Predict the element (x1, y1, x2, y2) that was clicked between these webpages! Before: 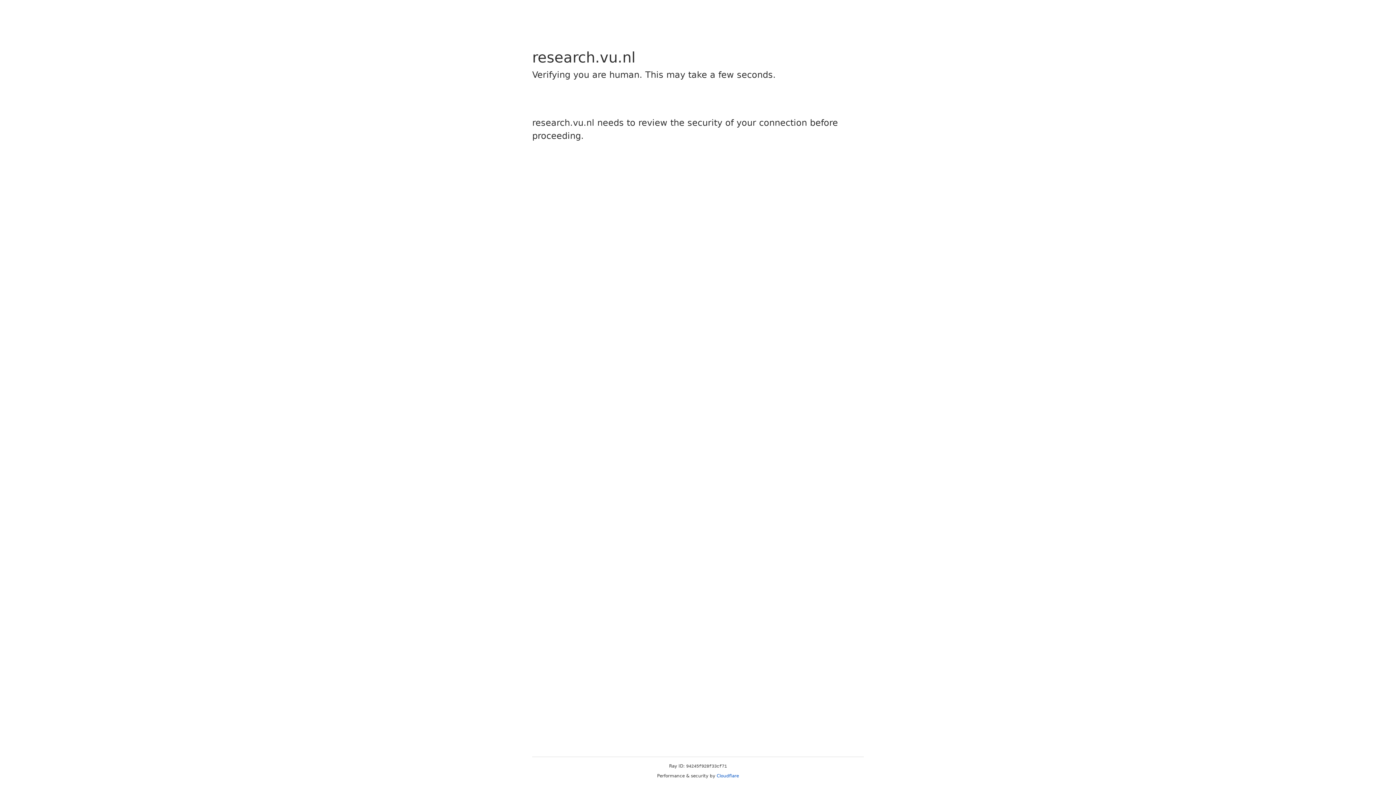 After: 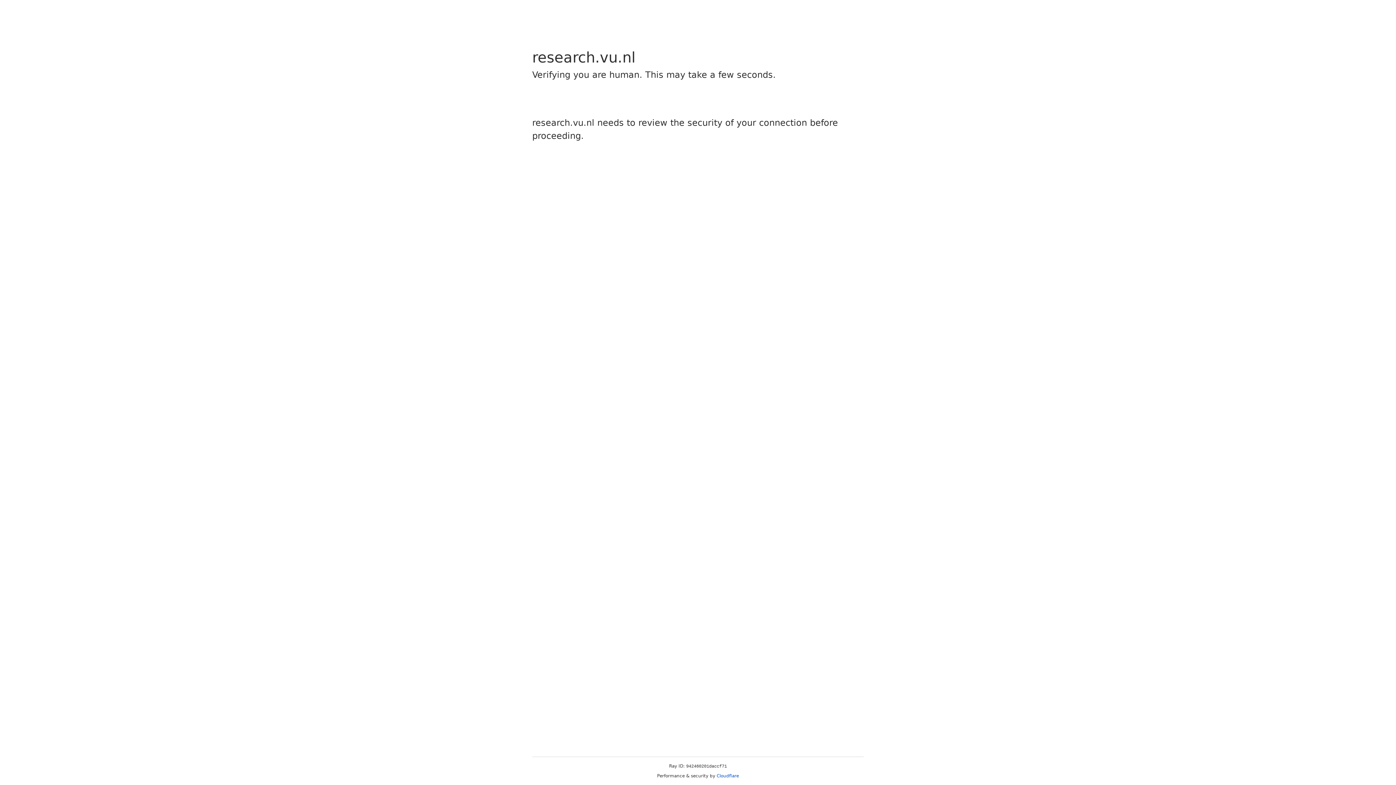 Action: bbox: (716, 773, 739, 778) label: Cloudflare